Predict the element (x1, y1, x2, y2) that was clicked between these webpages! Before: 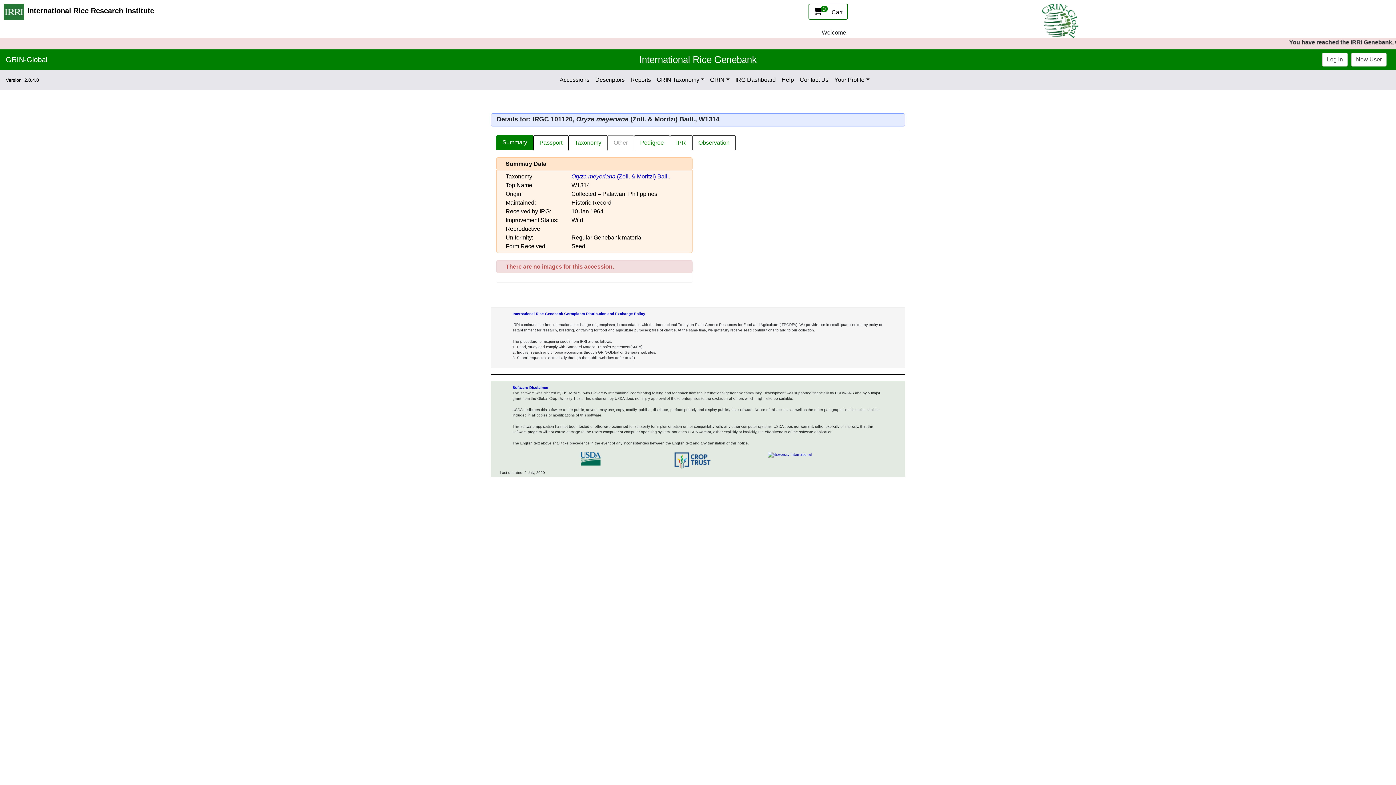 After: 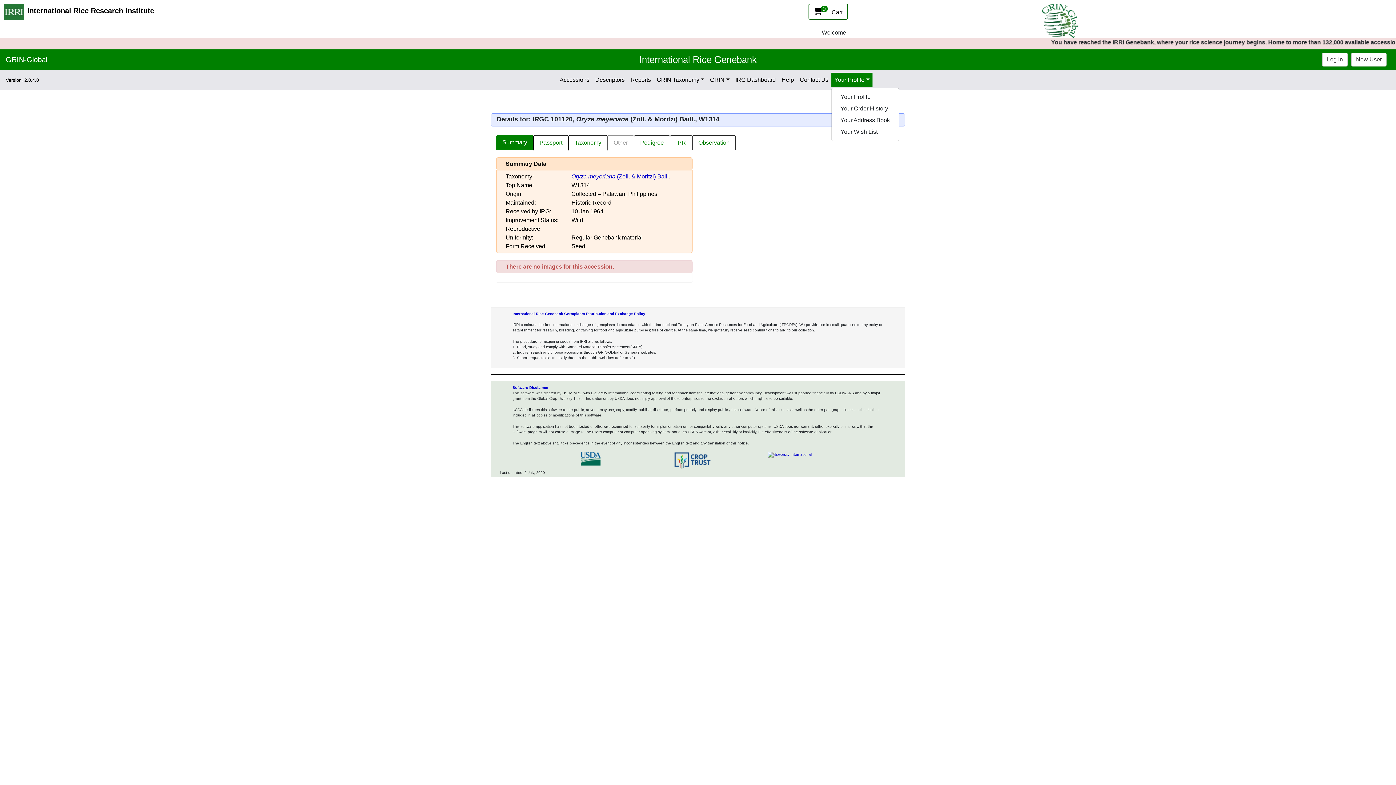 Action: label: Your Profile bbox: (831, 72, 872, 87)